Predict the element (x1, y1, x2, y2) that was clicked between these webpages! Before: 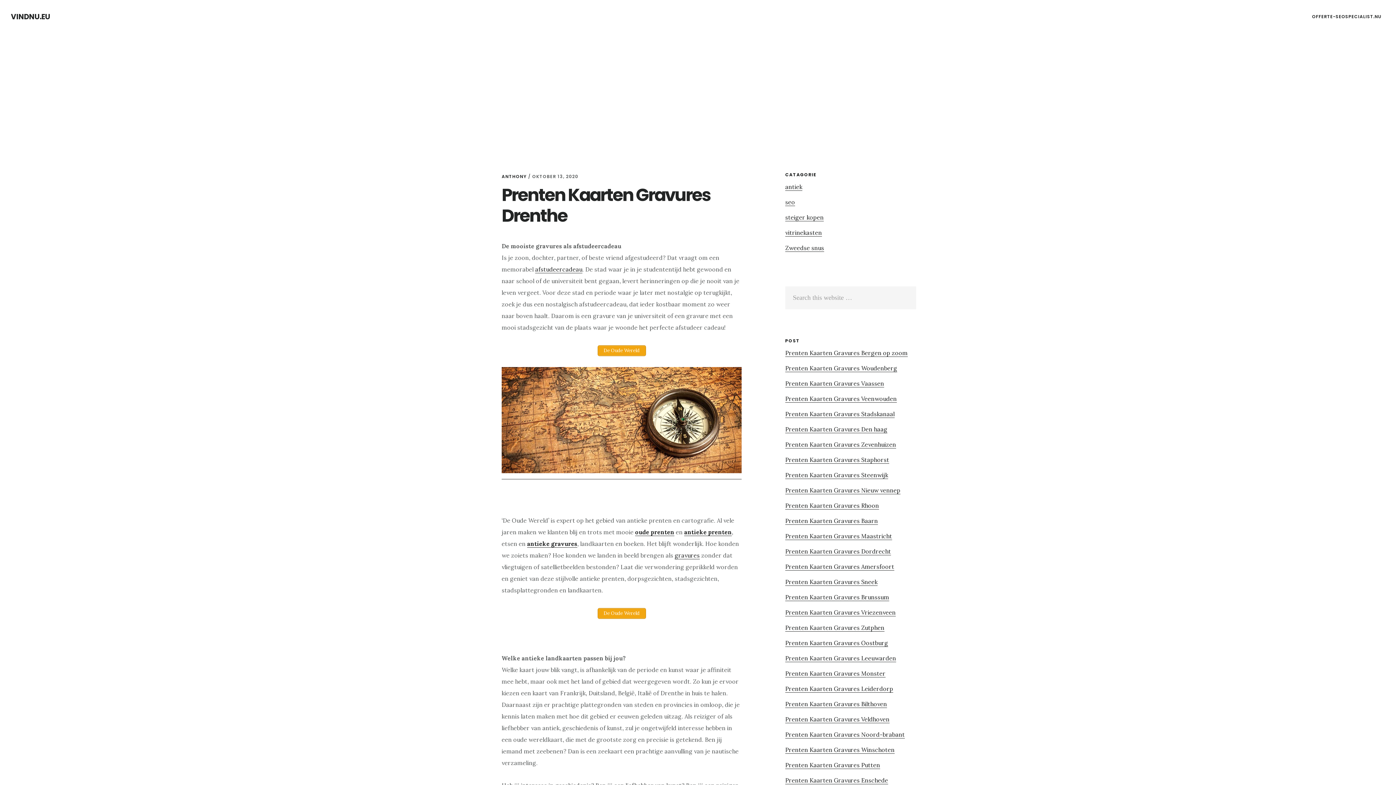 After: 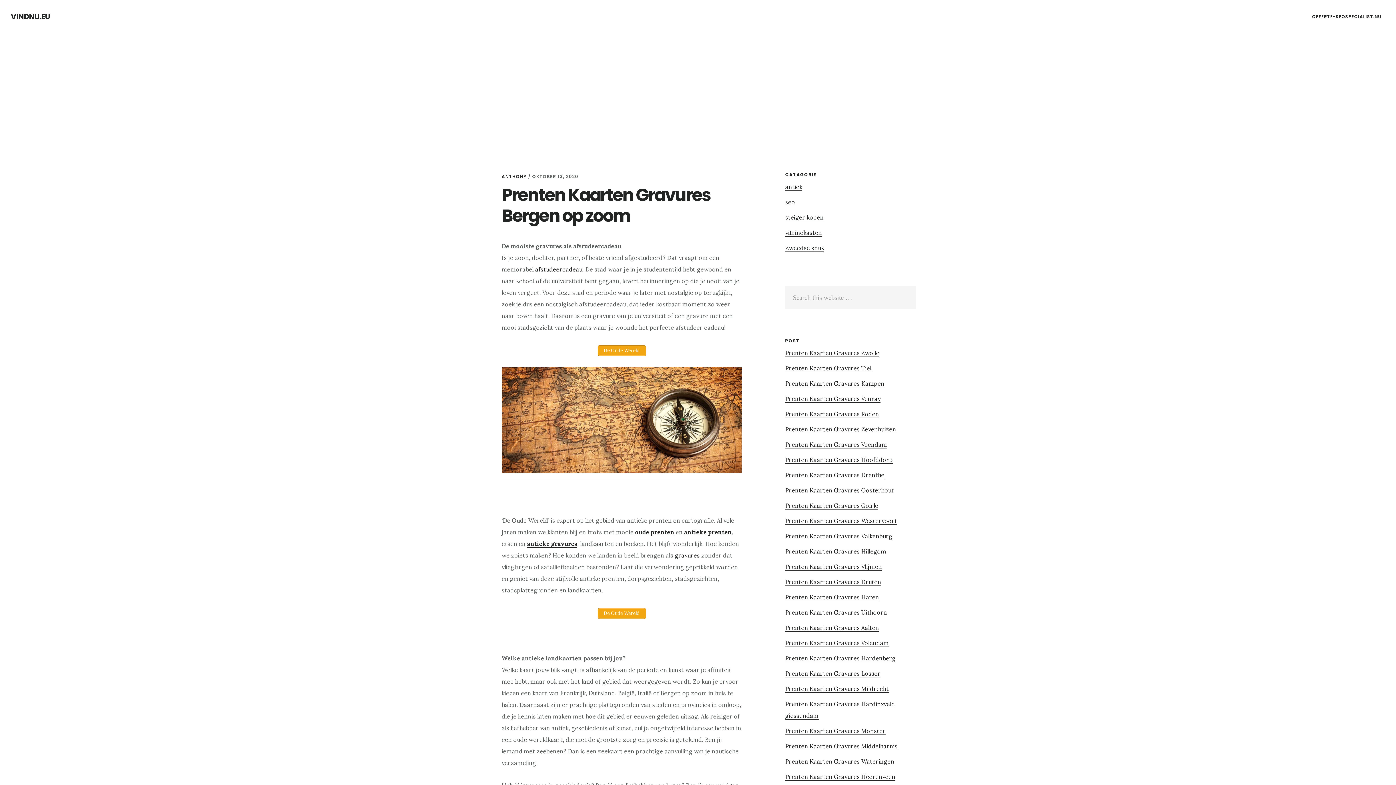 Action: label: Prenten Kaarten Gravures Bergen op zoom bbox: (785, 349, 908, 357)